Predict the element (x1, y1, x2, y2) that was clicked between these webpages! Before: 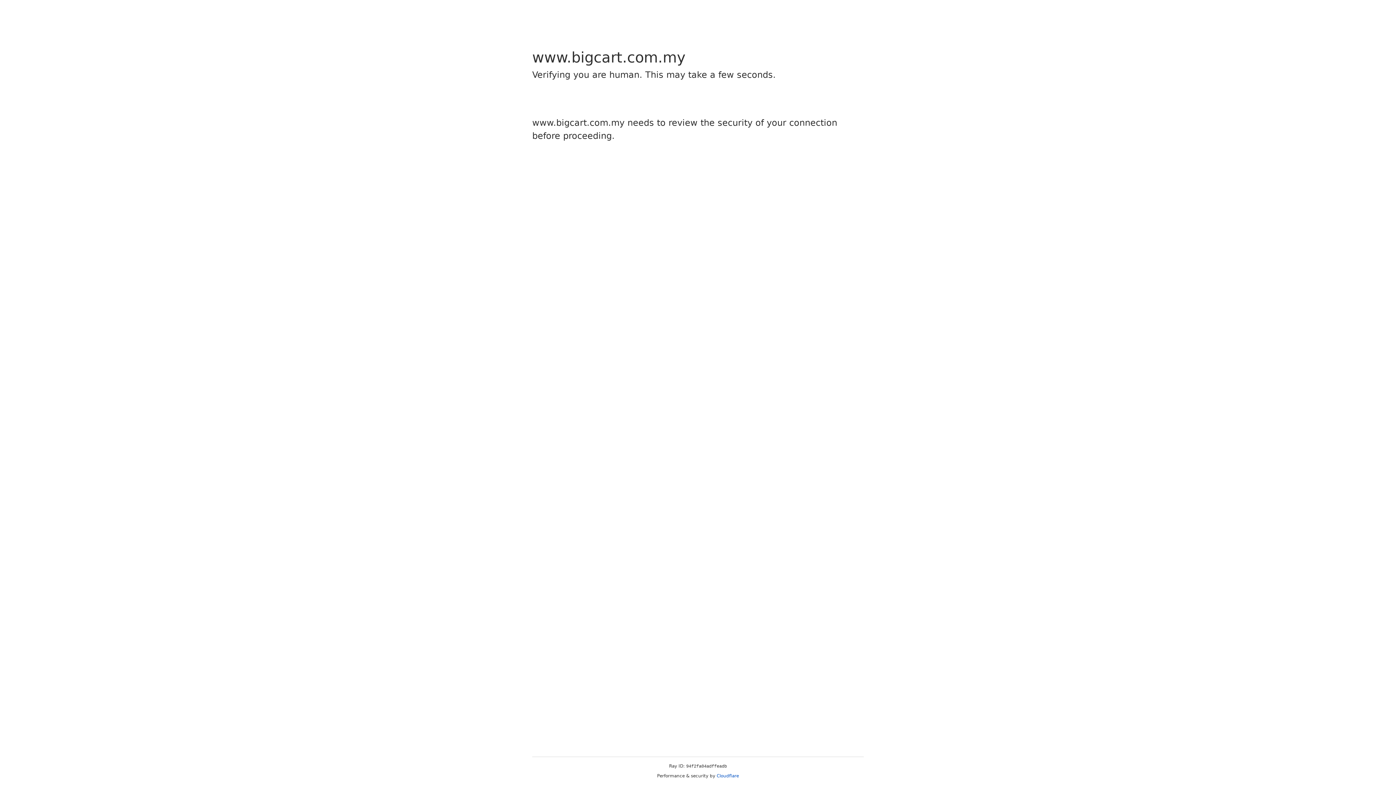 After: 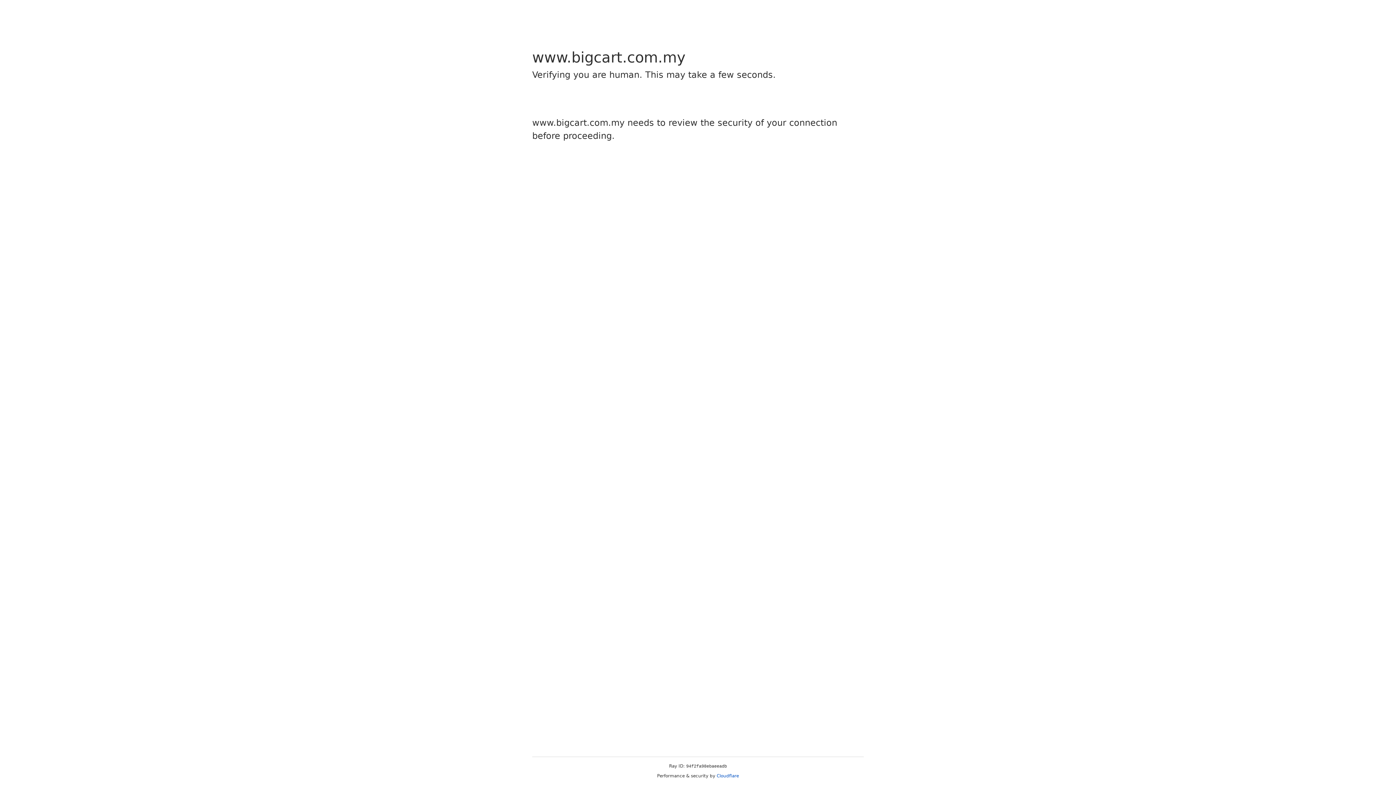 Action: bbox: (716, 773, 739, 778) label: Cloudflare